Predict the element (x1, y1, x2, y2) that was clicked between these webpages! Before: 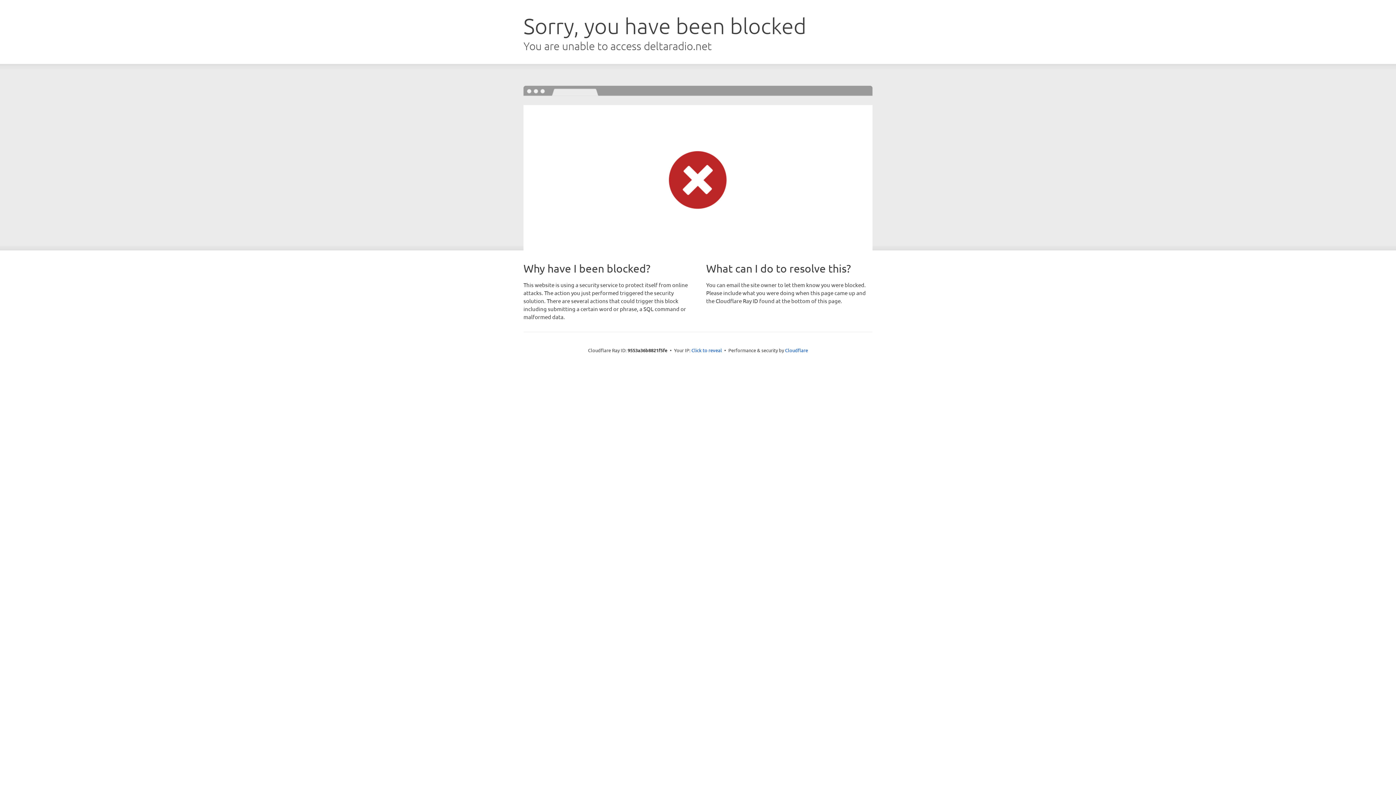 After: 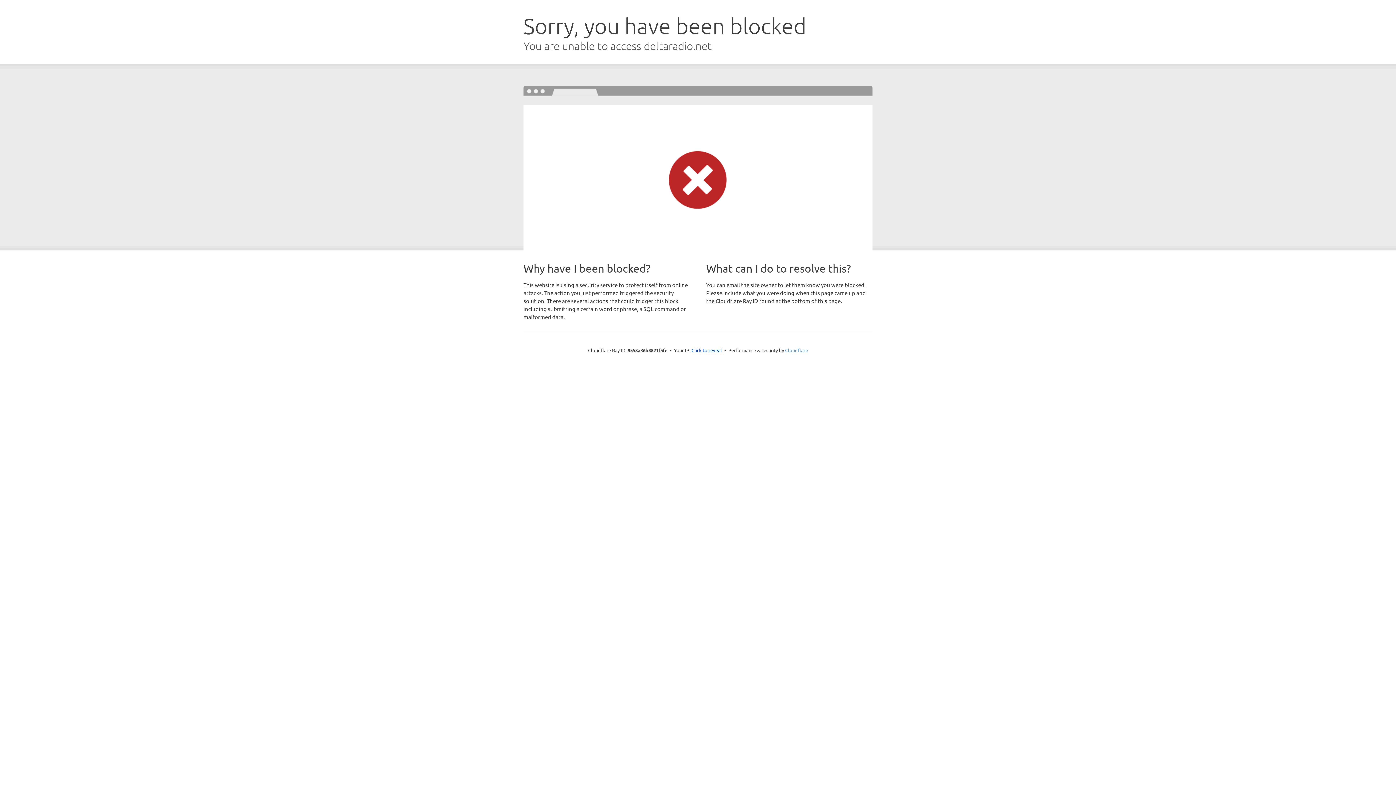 Action: label: Cloudflare bbox: (785, 347, 808, 353)